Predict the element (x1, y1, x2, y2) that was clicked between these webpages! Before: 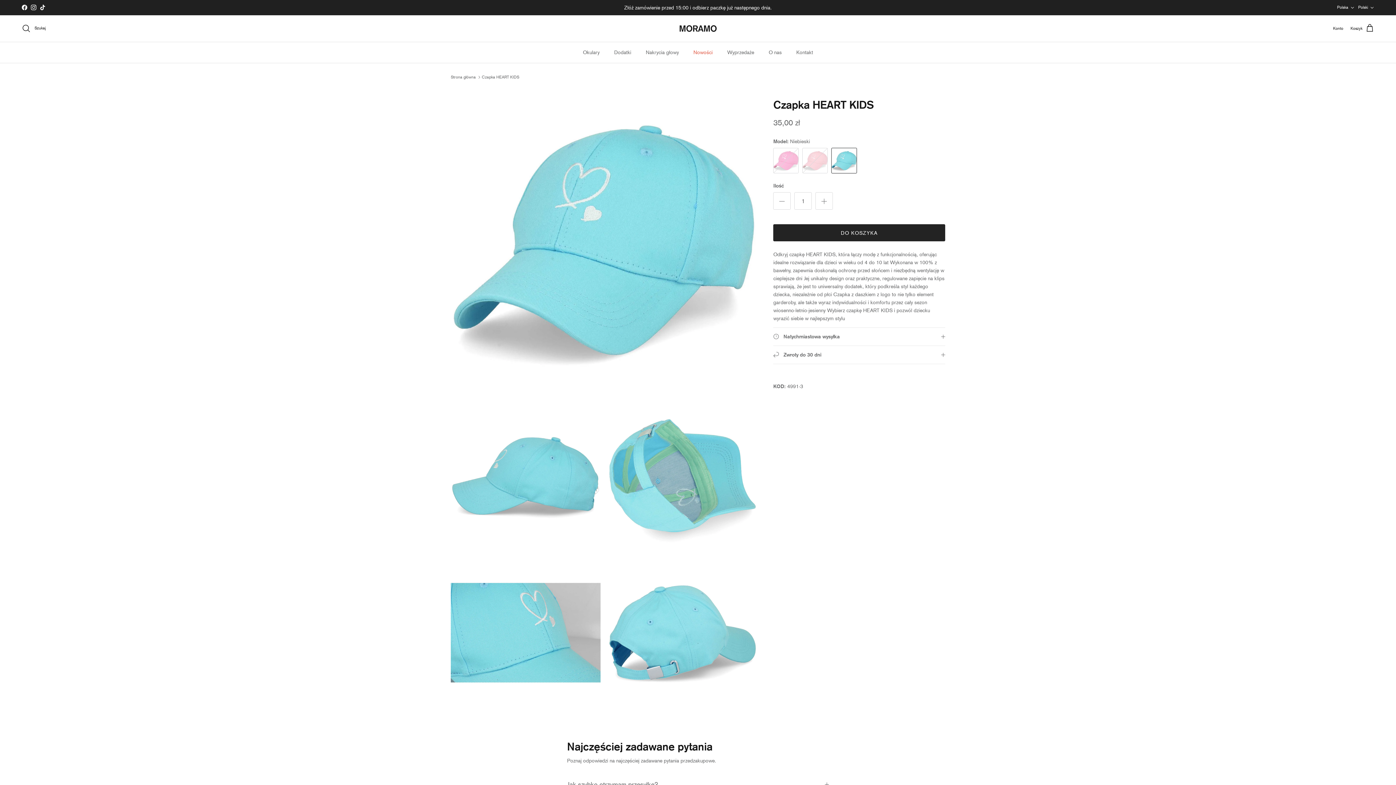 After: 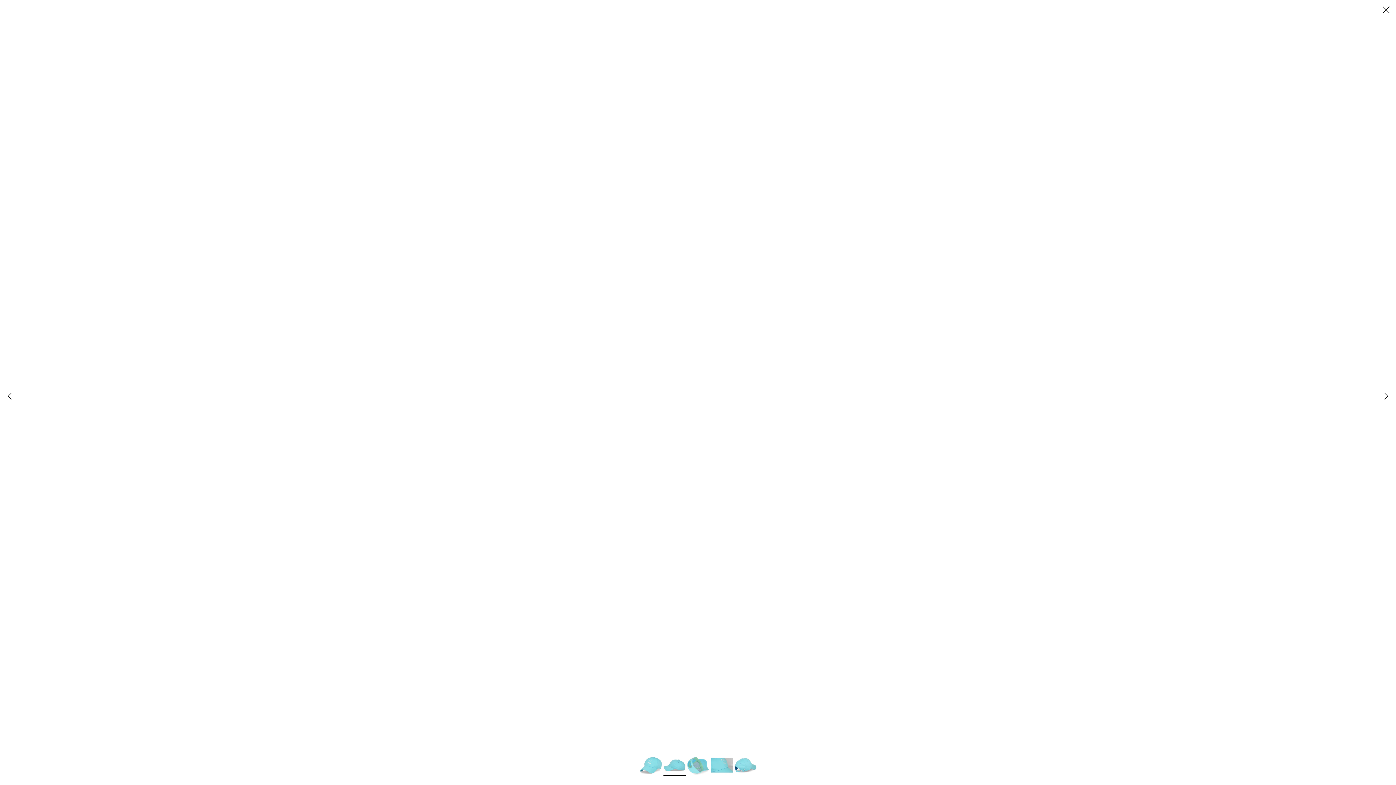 Action: bbox: (450, 401, 600, 550)